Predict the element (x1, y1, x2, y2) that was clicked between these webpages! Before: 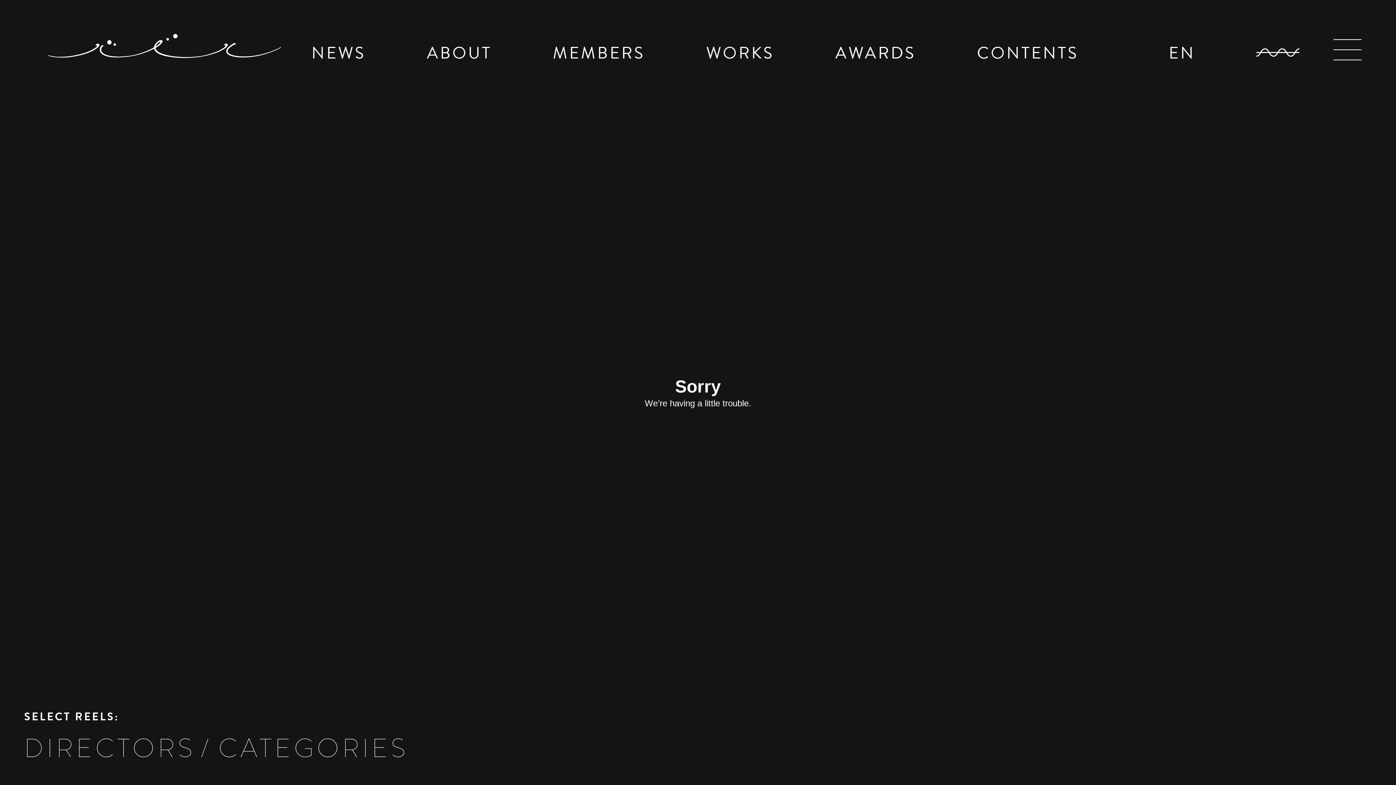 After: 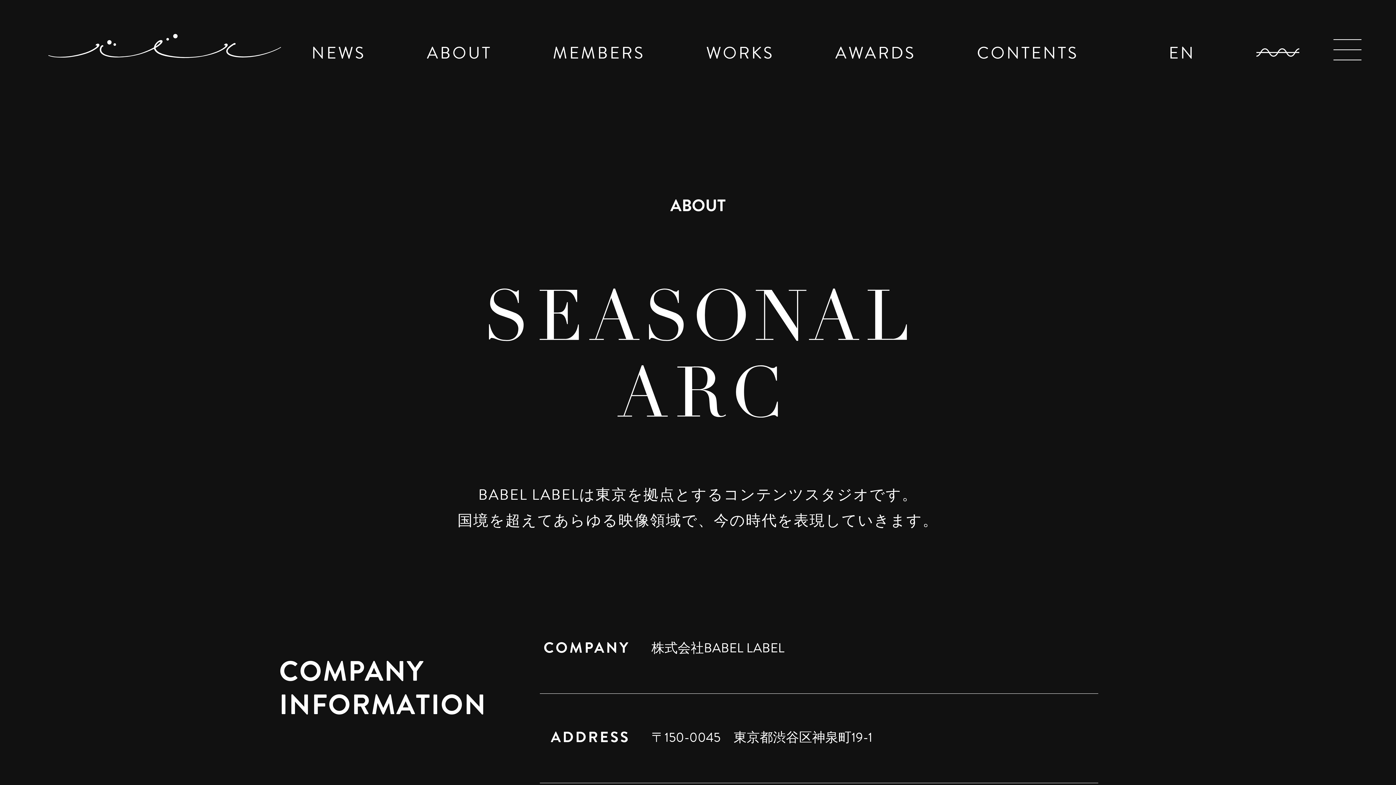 Action: label: ABOUT bbox: (426, 40, 491, 65)